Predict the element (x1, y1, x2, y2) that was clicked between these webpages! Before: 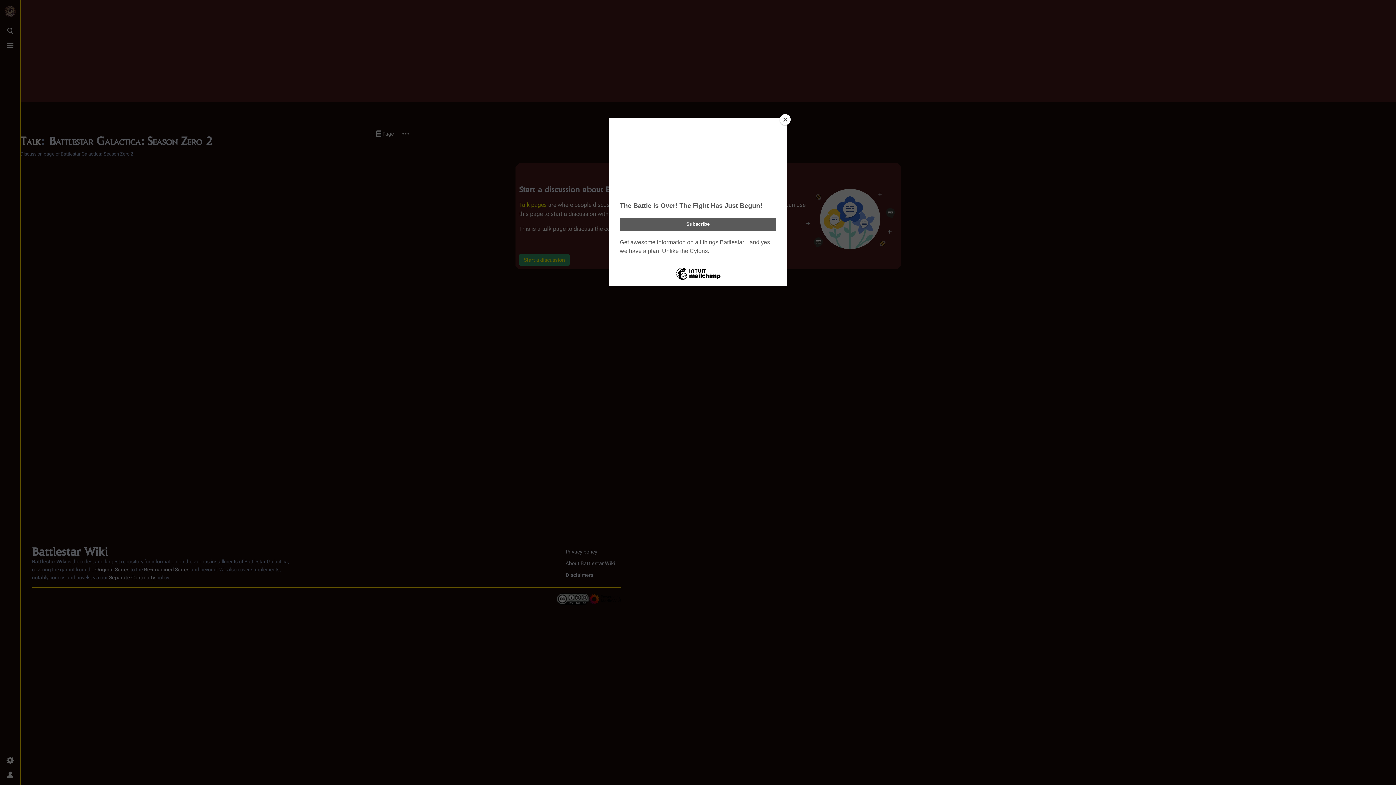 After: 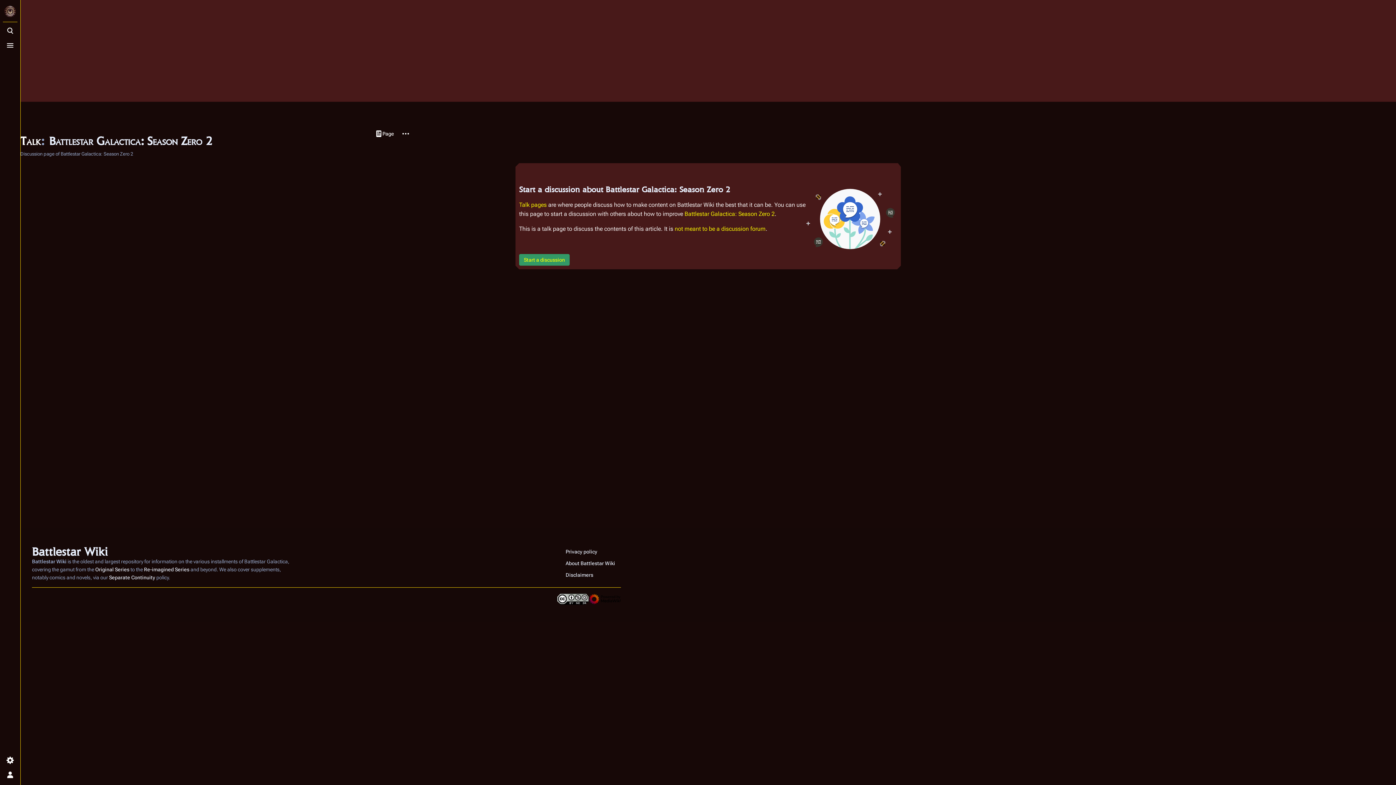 Action: bbox: (780, 114, 790, 125) label: Close